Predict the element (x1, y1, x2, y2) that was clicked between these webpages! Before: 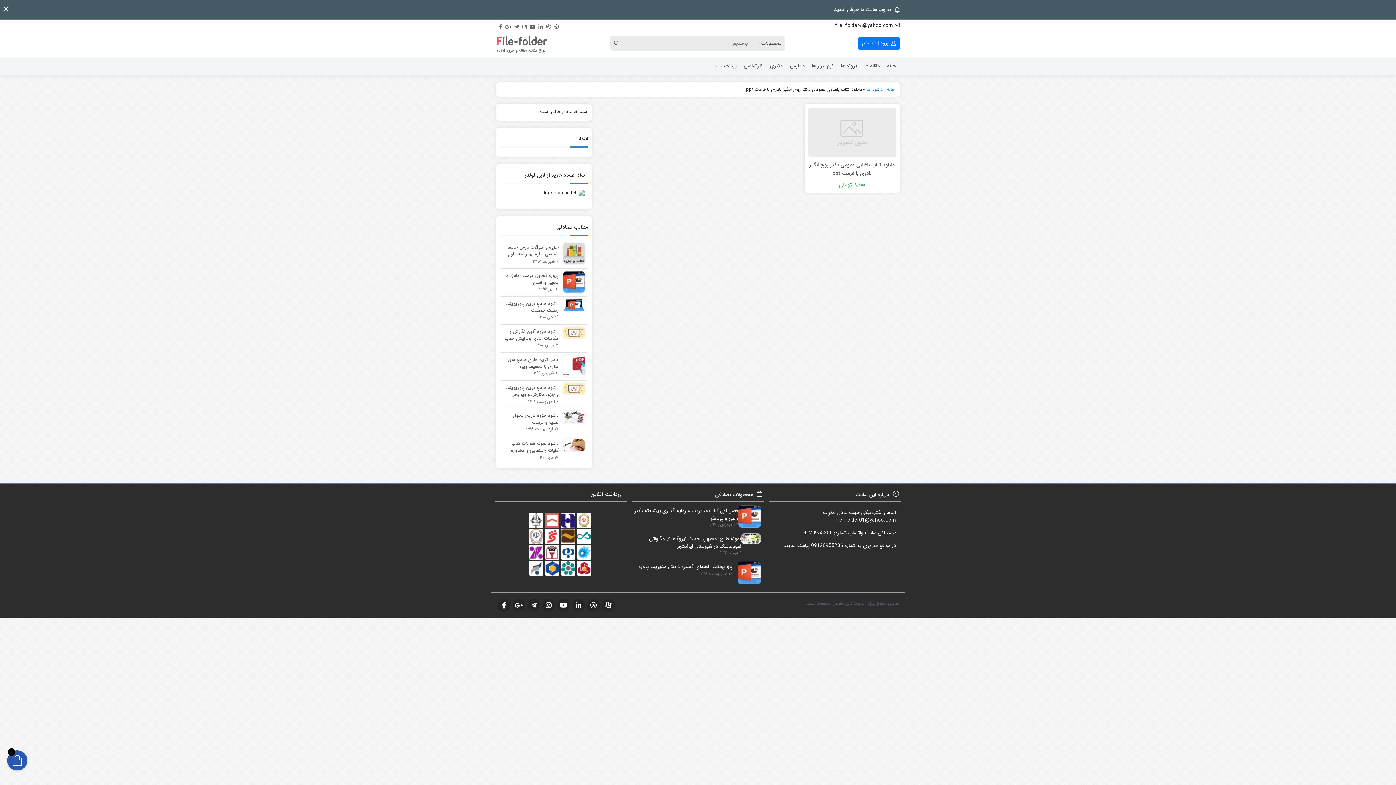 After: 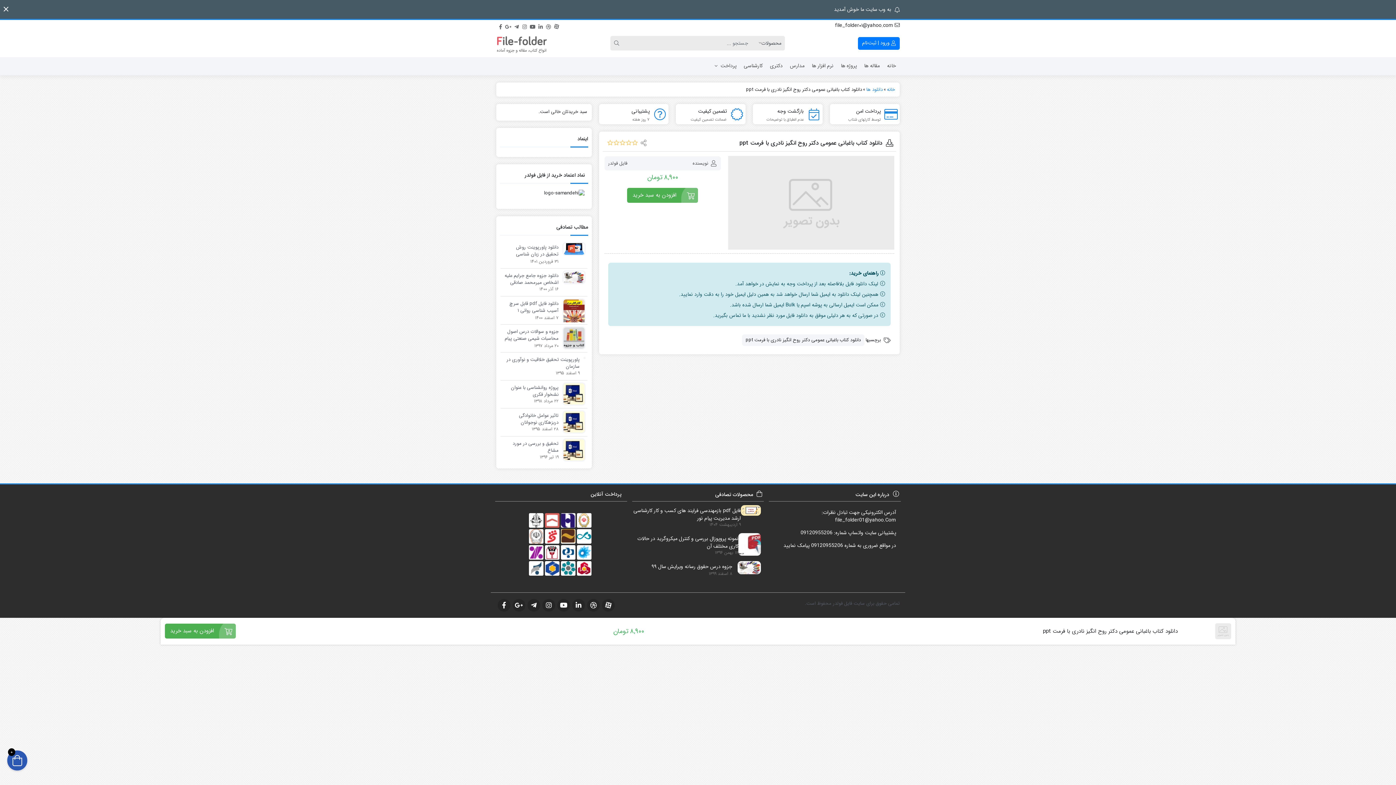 Action: label: دانلود کتاب باغبانی عمومی دکتر روح انگیز نادری با فرمت ppt bbox: (808, 161, 896, 177)